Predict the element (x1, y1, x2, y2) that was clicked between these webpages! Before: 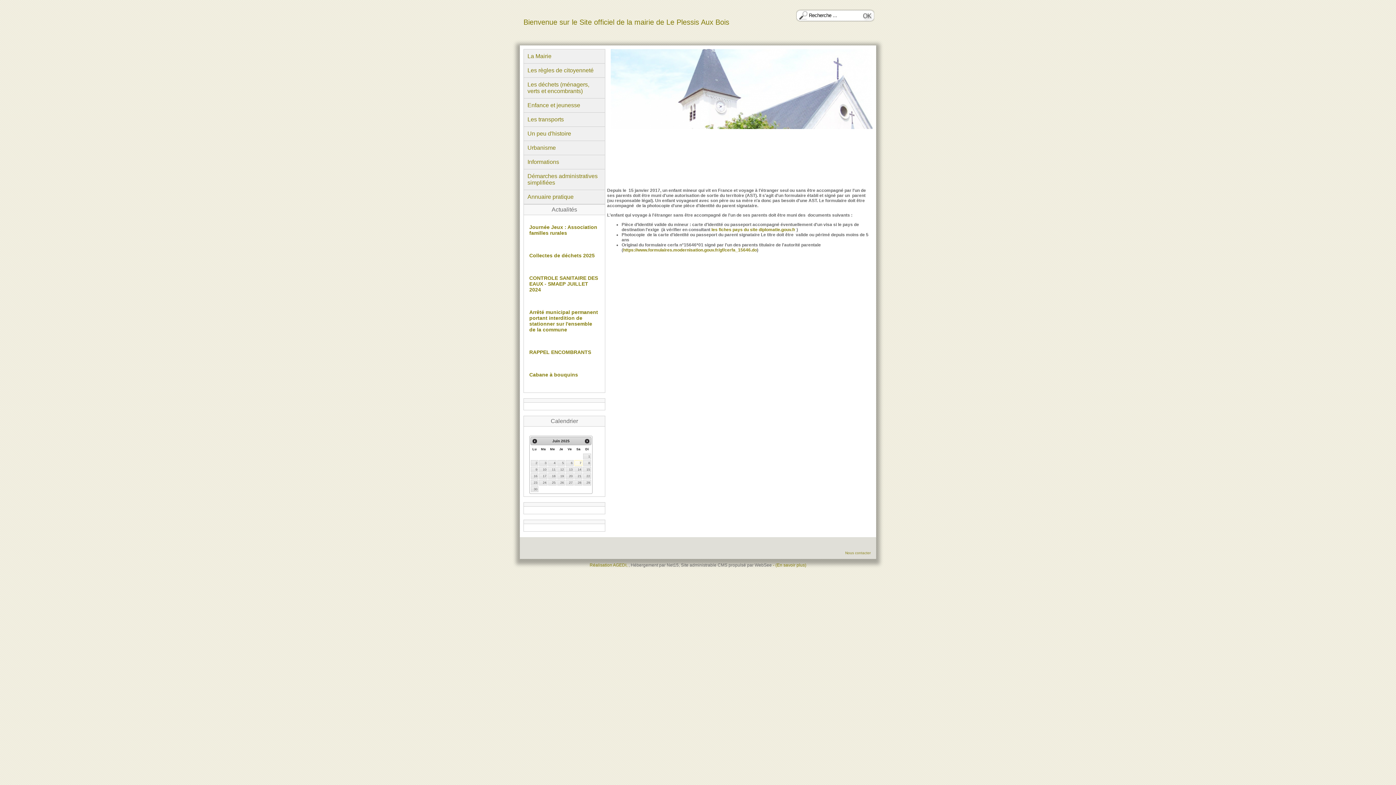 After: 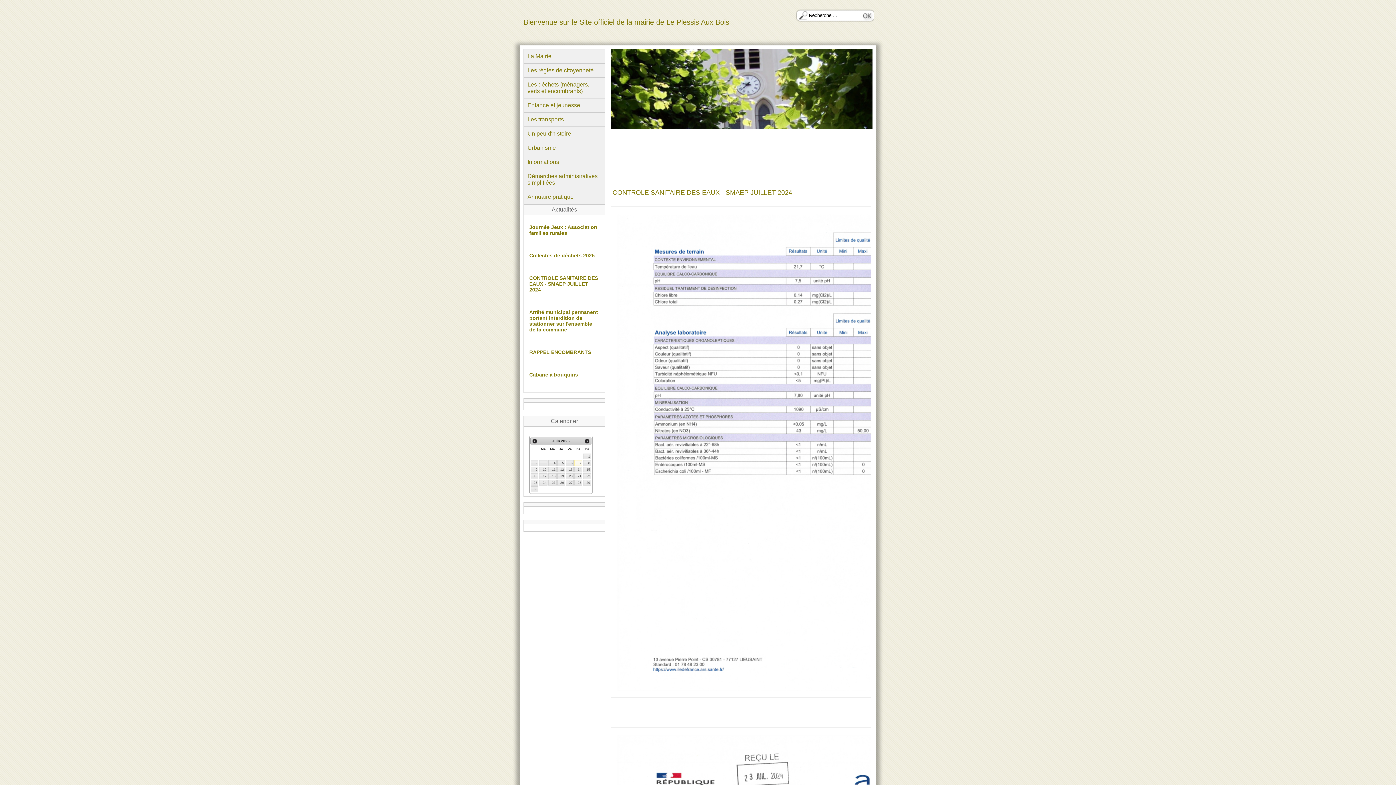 Action: bbox: (529, 298, 599, 298)